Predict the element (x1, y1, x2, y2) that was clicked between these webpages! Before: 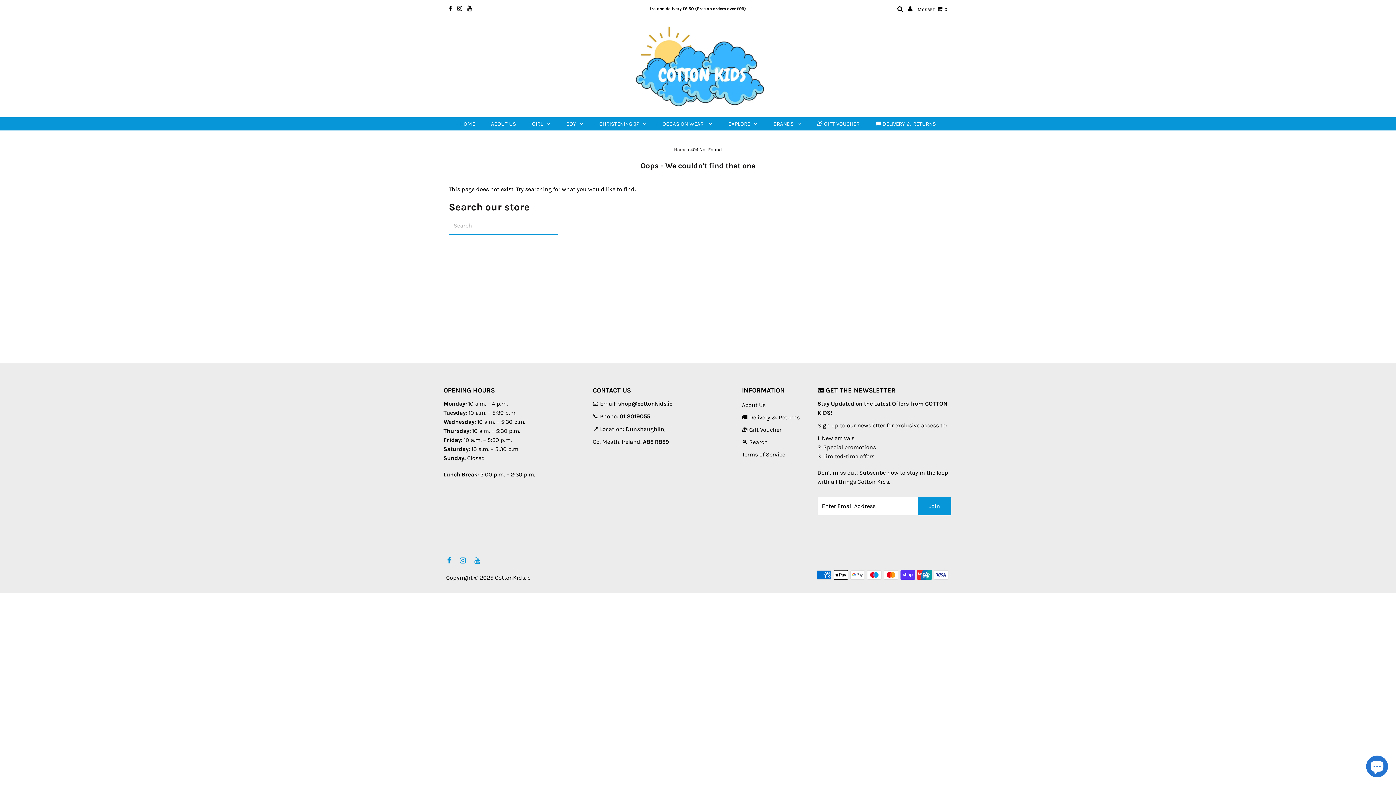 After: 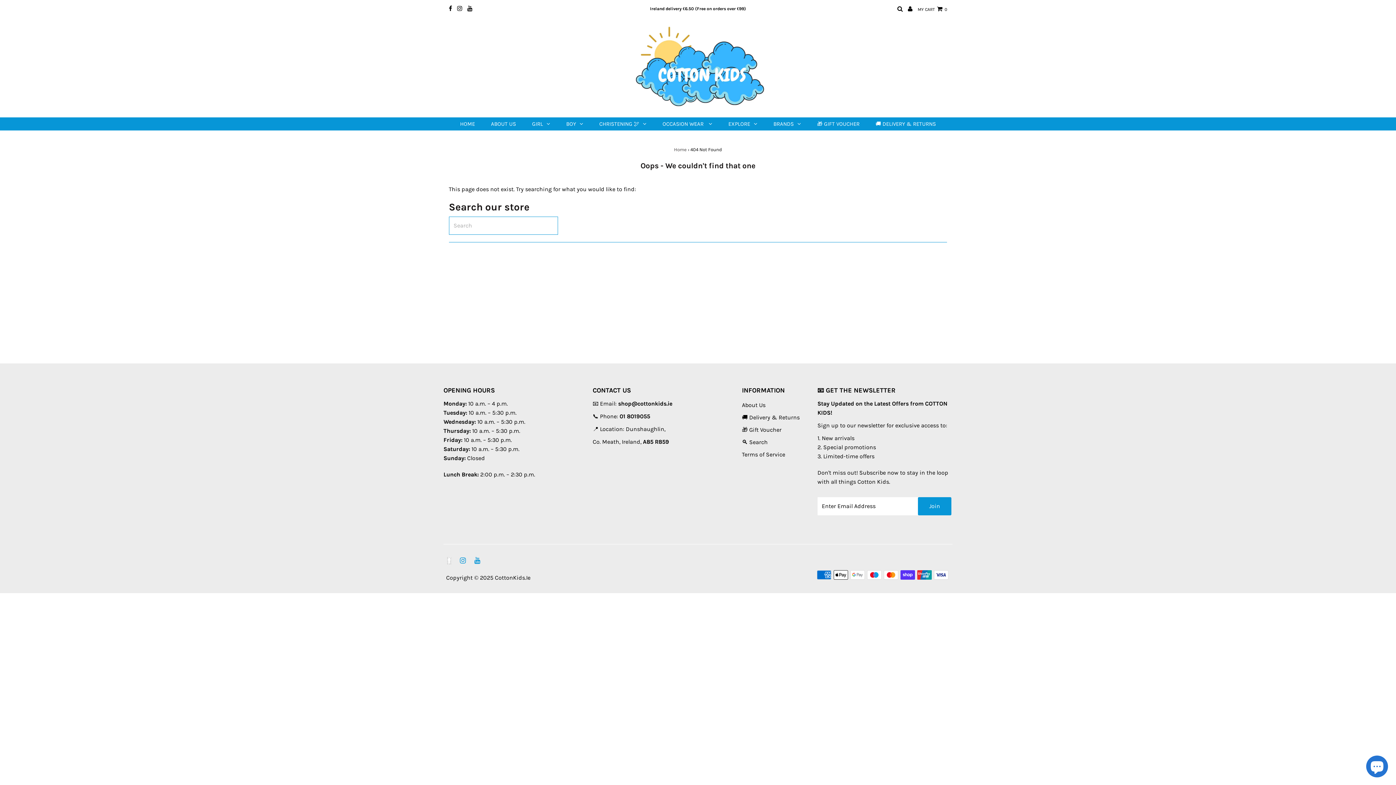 Action: bbox: (447, 558, 451, 564)